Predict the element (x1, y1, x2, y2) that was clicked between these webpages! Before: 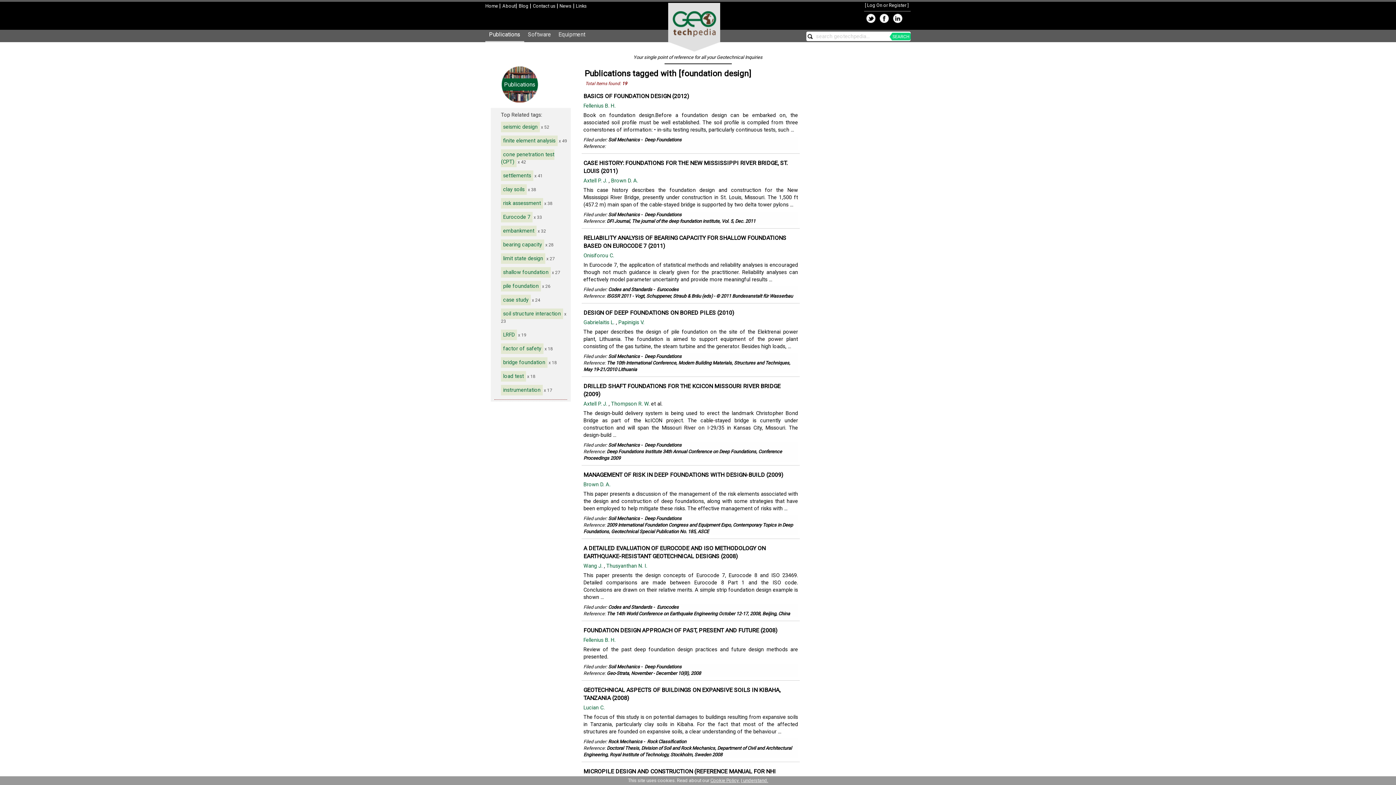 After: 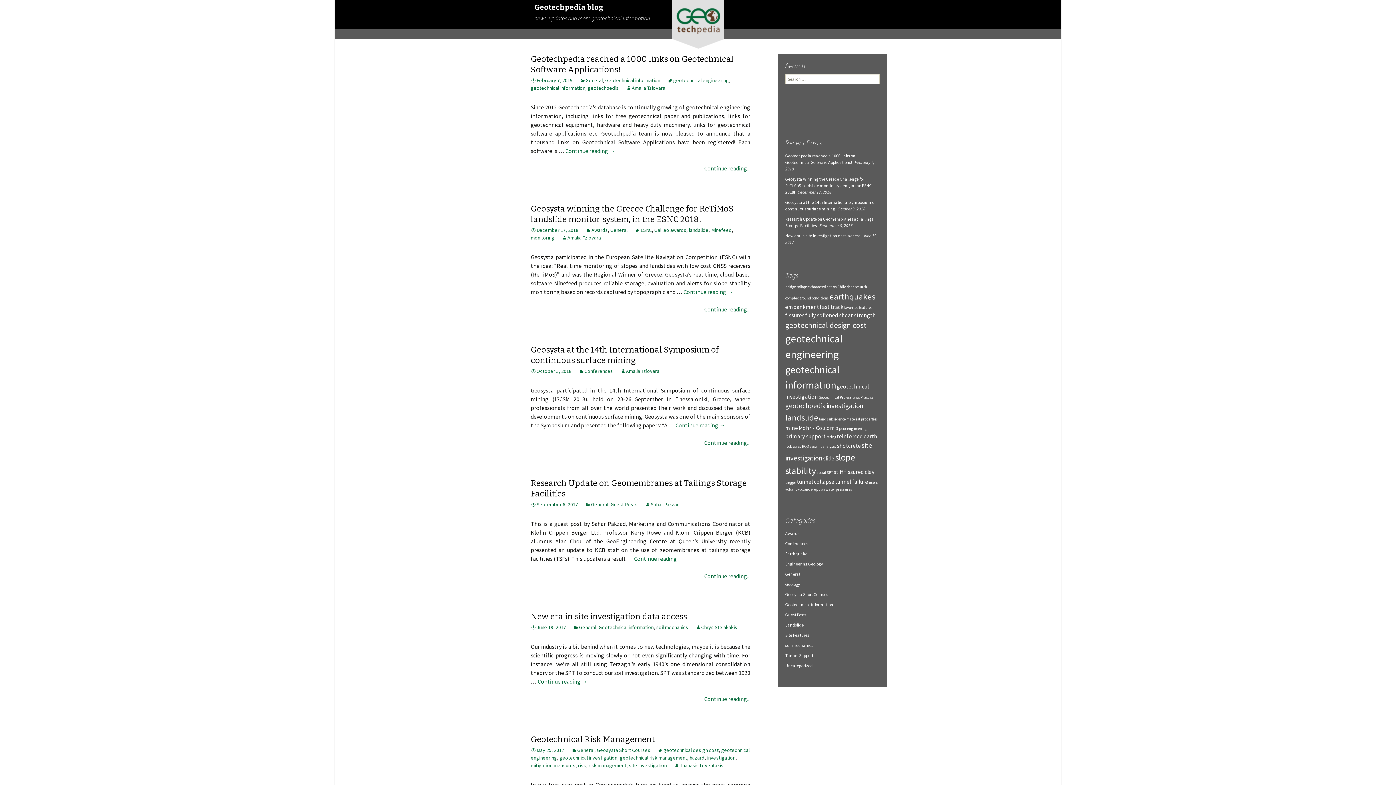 Action: label: Blog  bbox: (518, 3, 529, 8)